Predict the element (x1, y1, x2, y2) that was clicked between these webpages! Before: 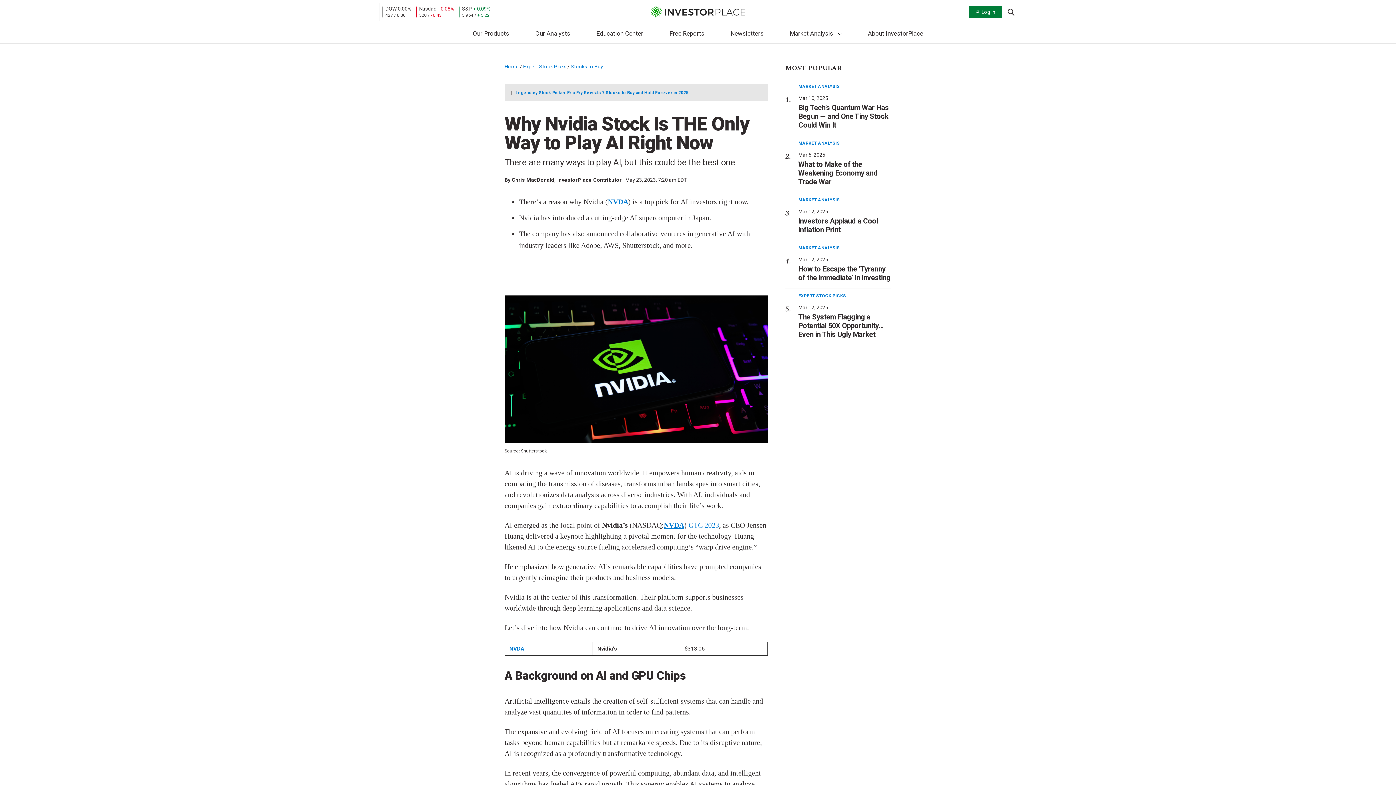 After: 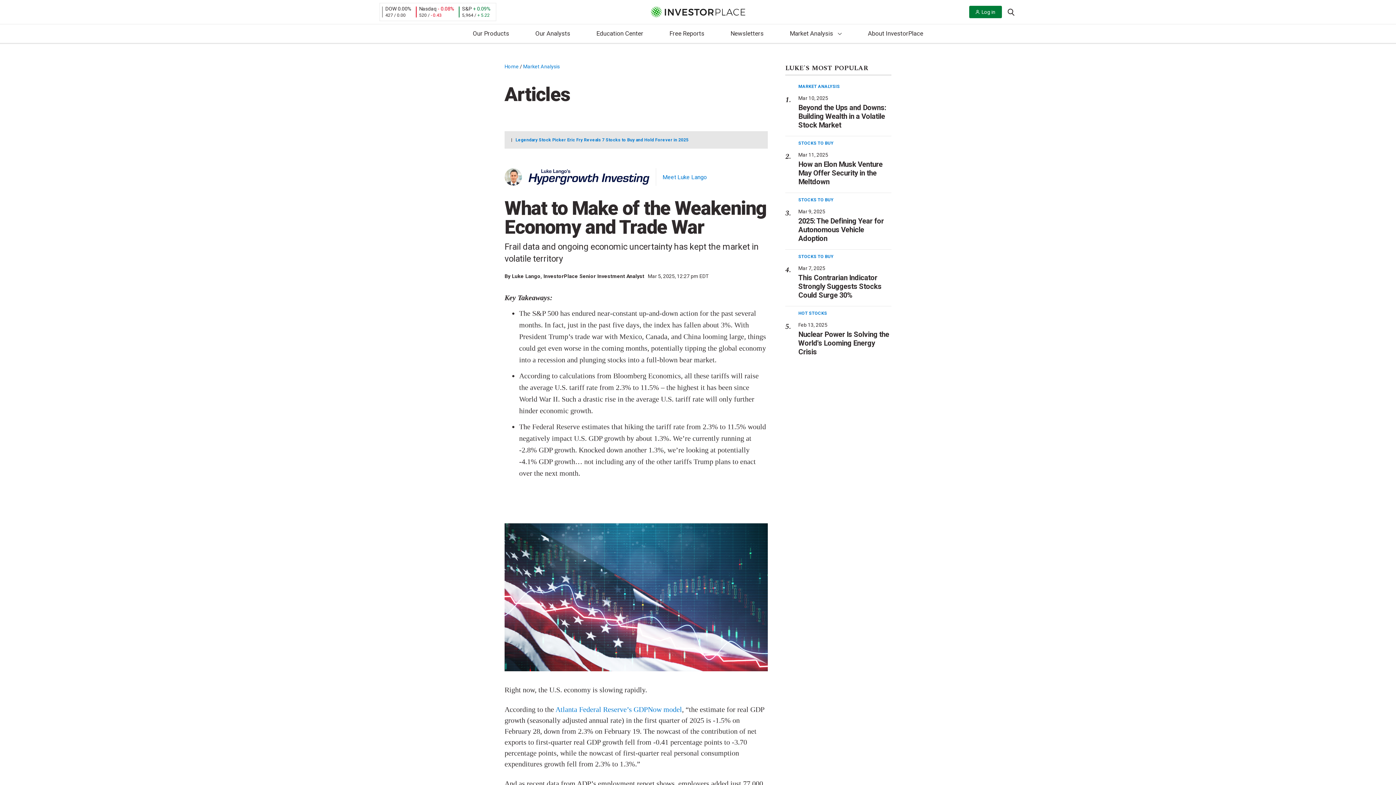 Action: label: What to Make of the Weakening Economy and Trade War bbox: (798, 160, 878, 186)